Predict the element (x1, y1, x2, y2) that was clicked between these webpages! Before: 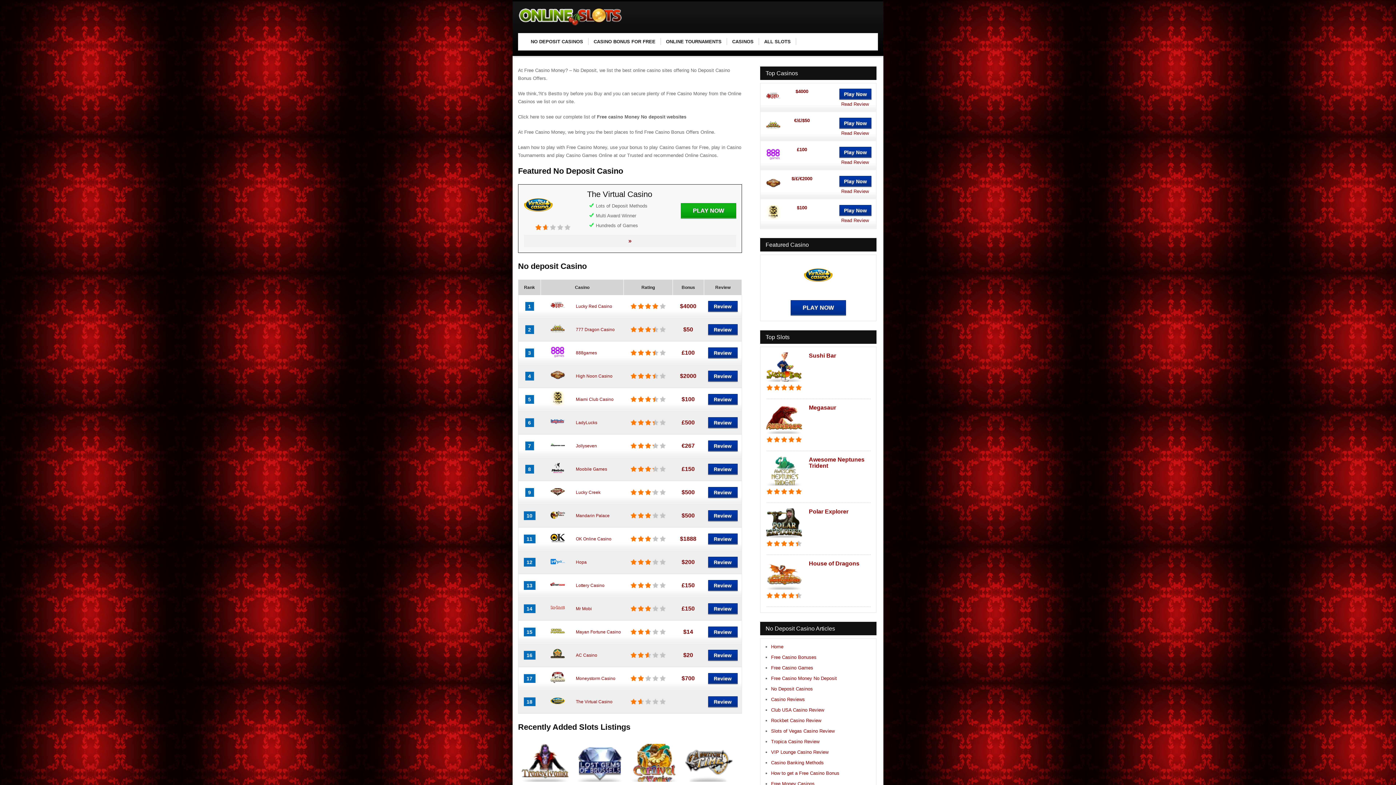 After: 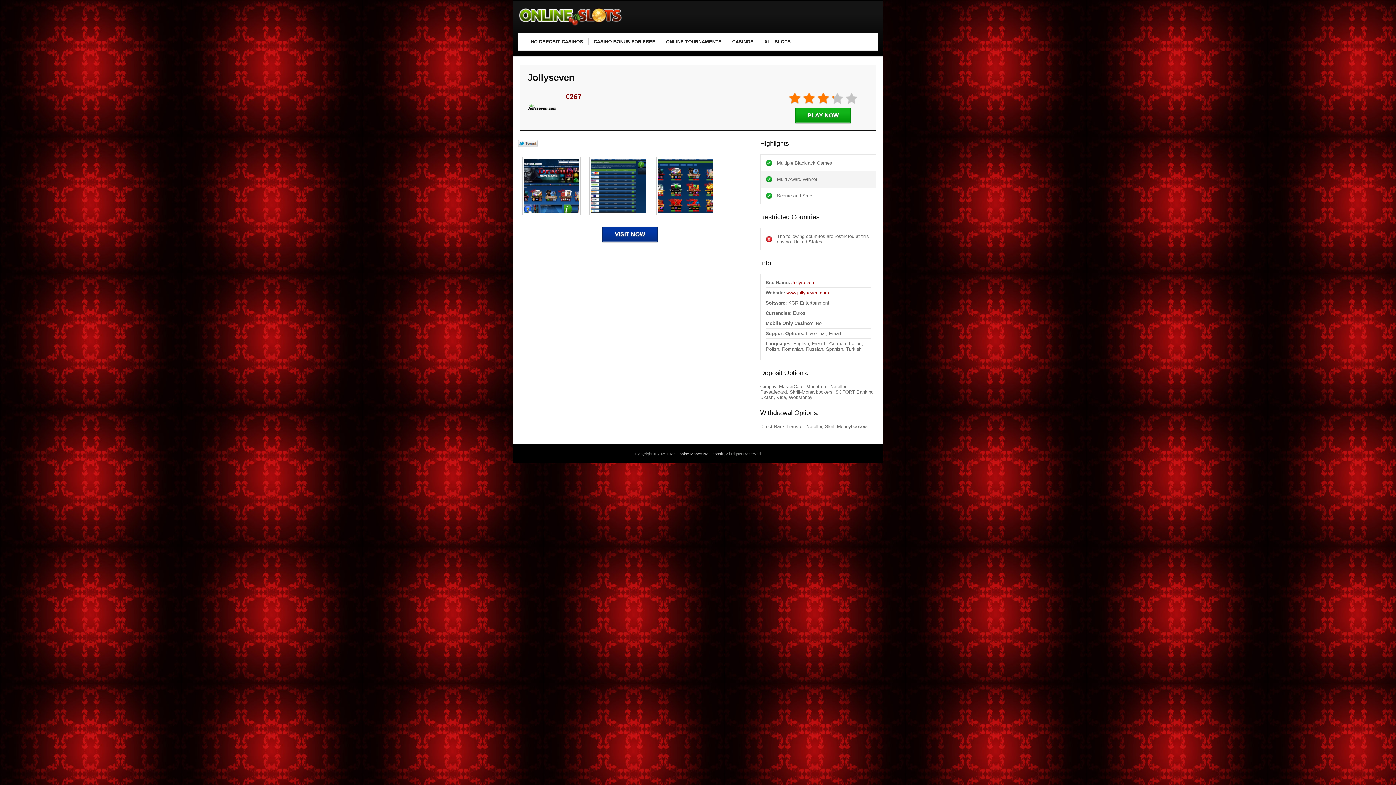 Action: label: Jollyseven bbox: (576, 443, 597, 448)